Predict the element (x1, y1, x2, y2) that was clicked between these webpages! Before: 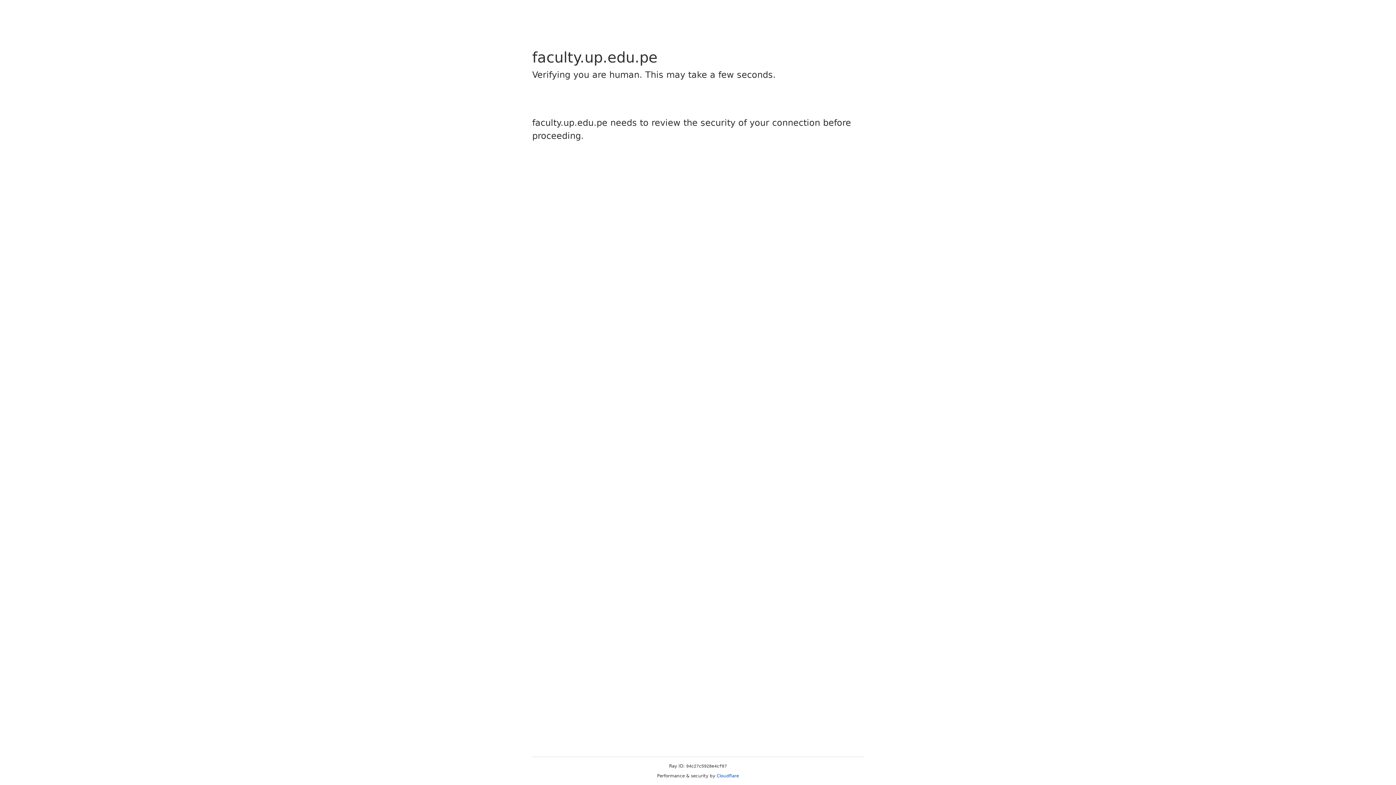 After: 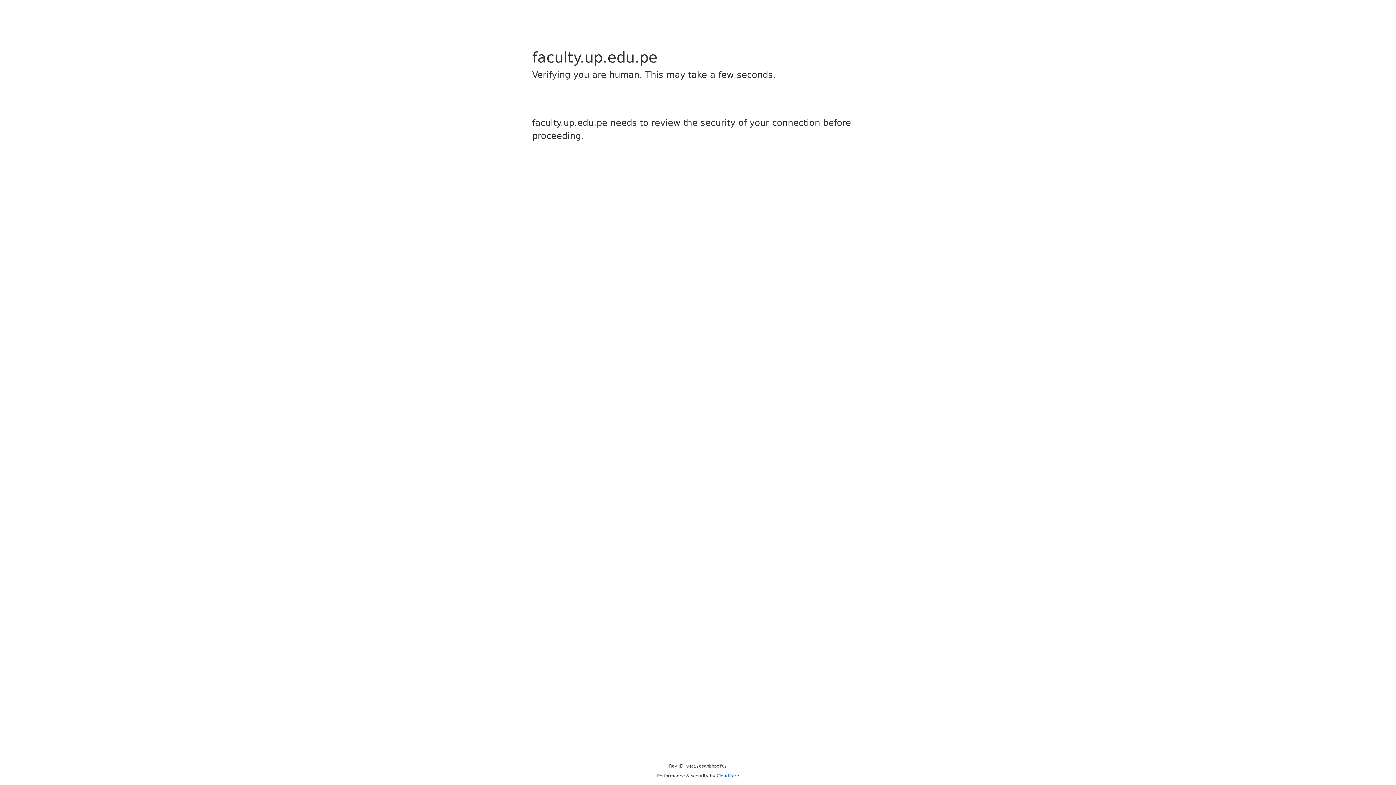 Action: label: Cloudflare bbox: (716, 773, 739, 778)